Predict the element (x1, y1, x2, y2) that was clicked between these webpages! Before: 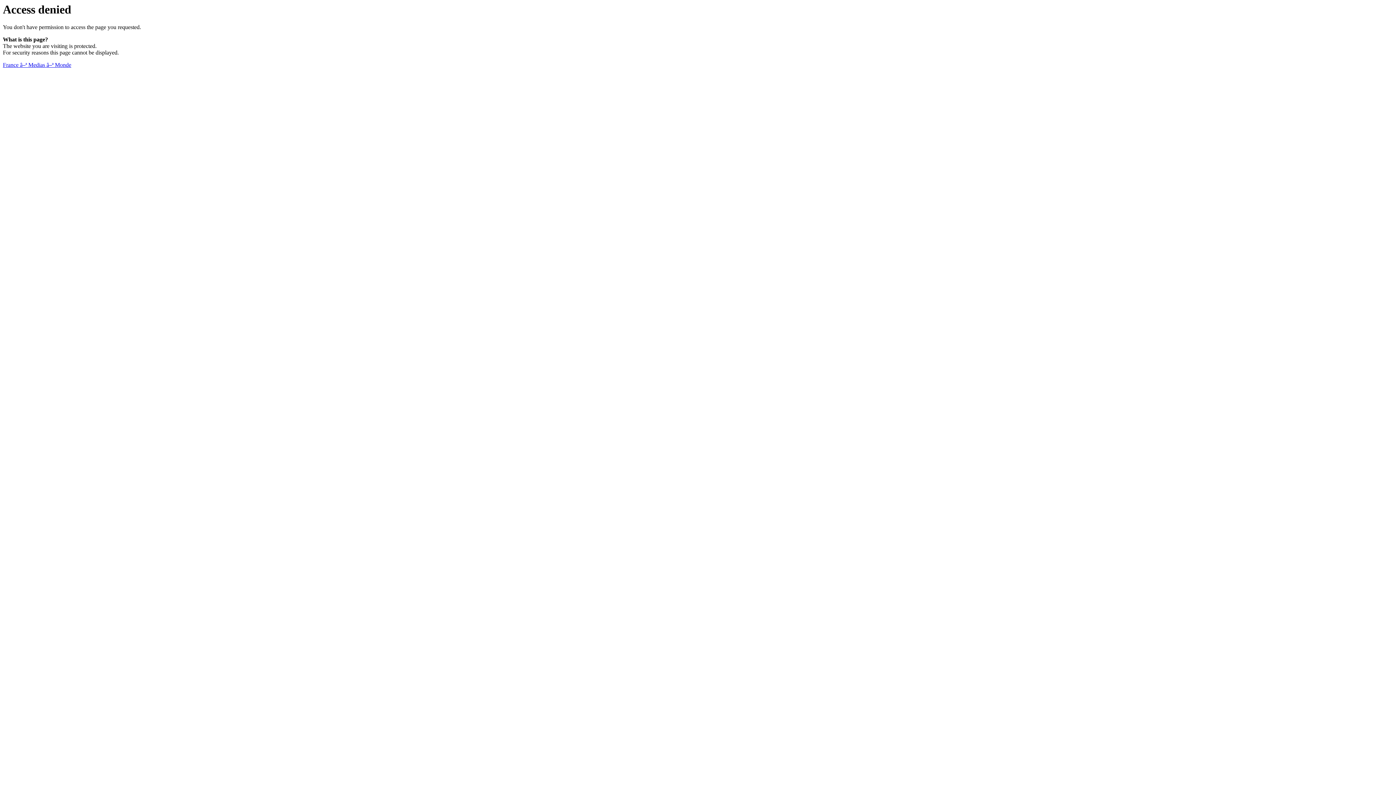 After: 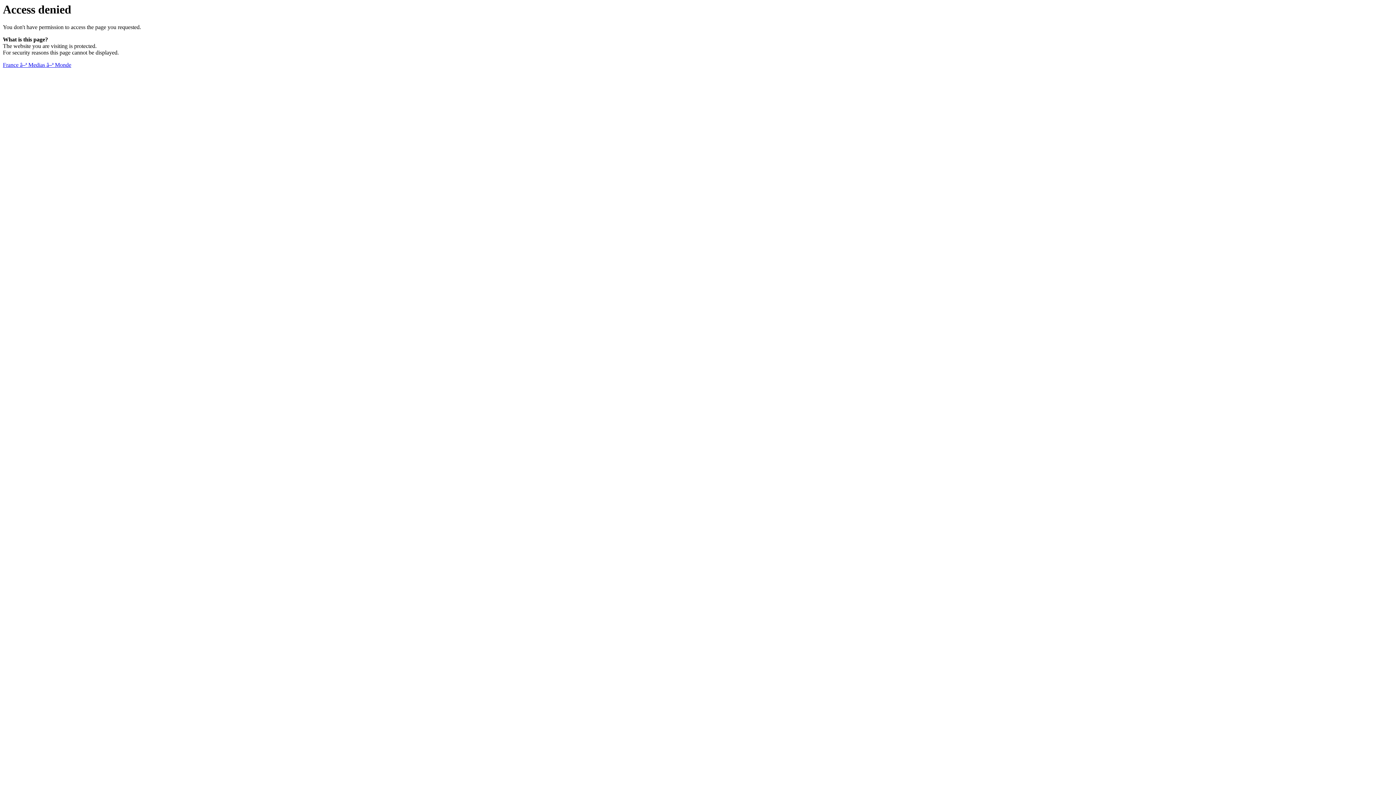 Action: bbox: (2, 61, 71, 68) label: France â–ª Medias â–ª Monde